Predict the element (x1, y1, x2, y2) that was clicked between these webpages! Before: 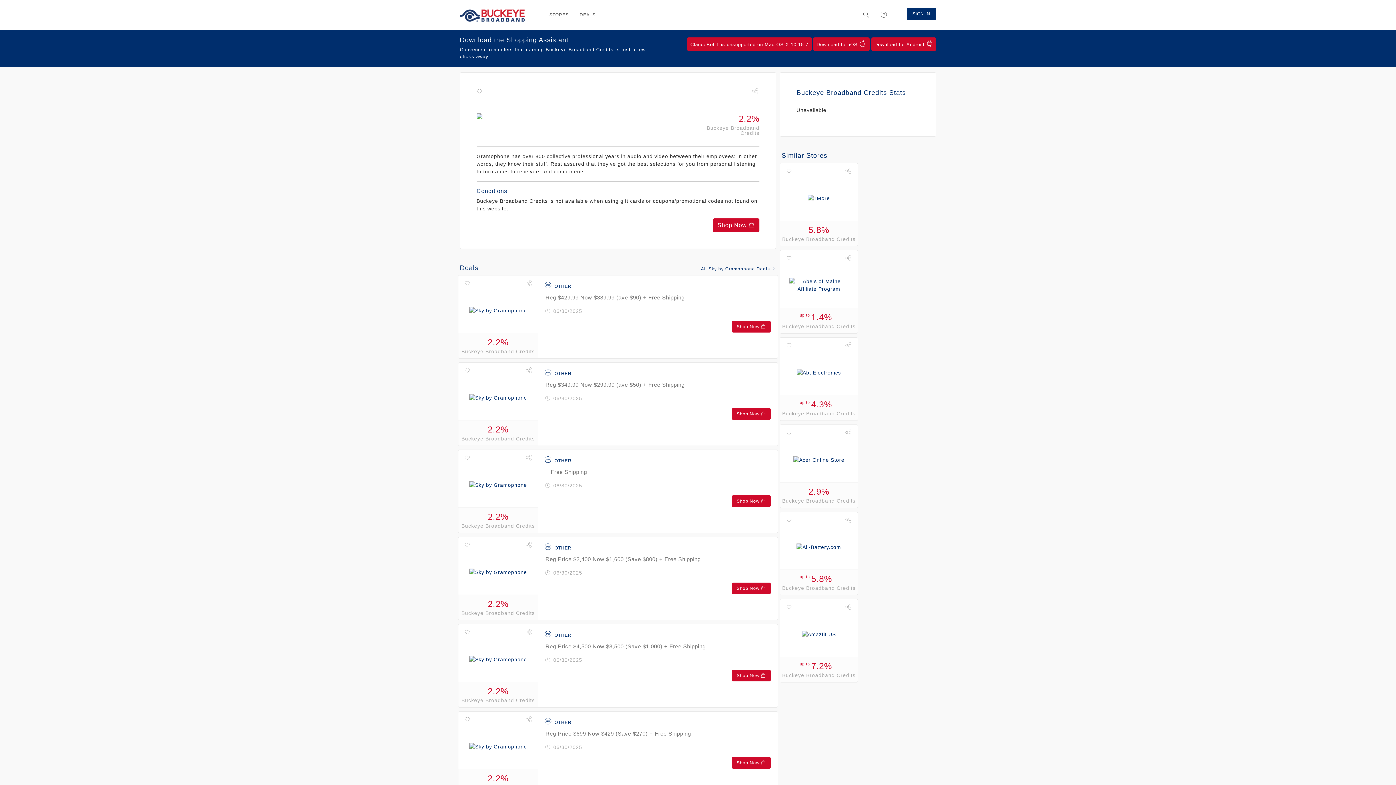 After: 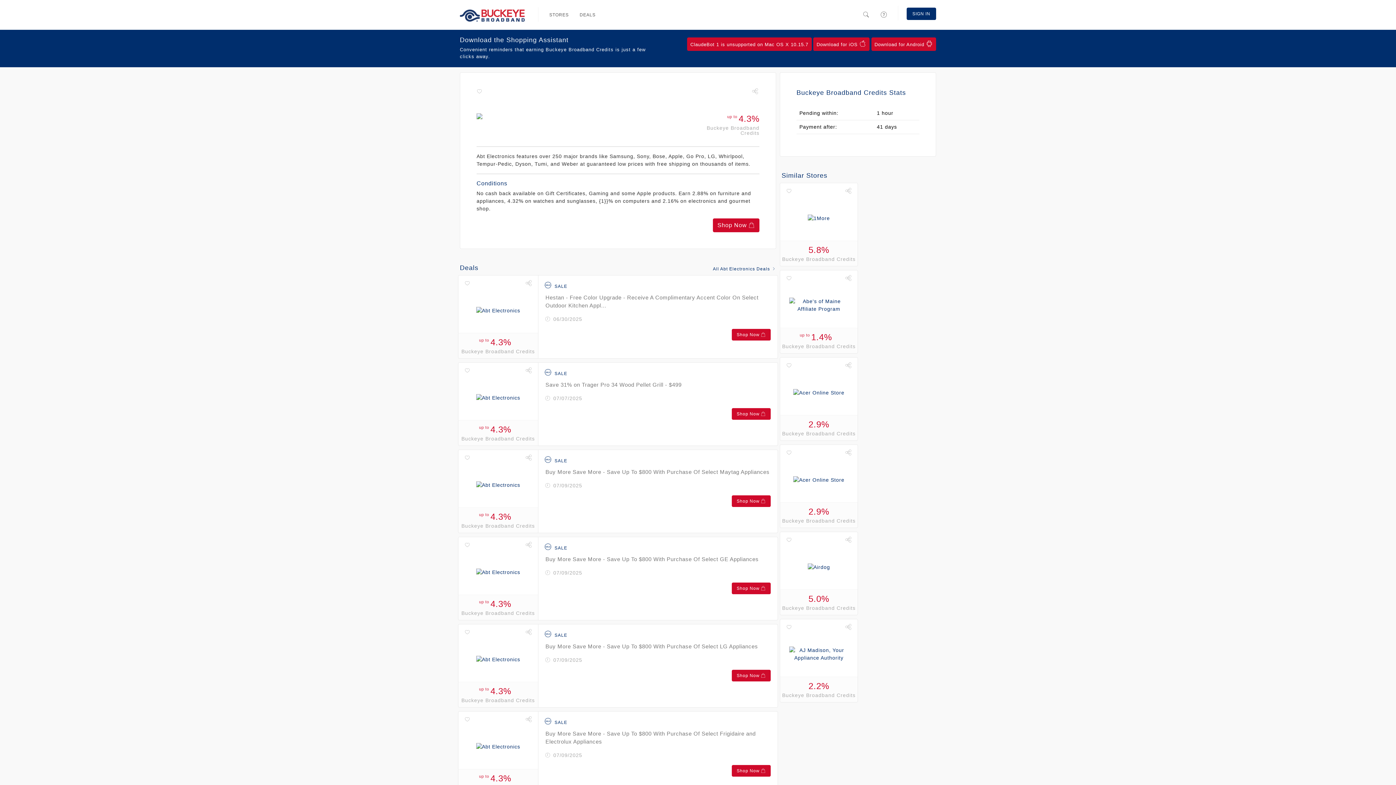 Action: bbox: (780, 398, 857, 416) label: up to 4.3%
Buckeye Broadband Credits